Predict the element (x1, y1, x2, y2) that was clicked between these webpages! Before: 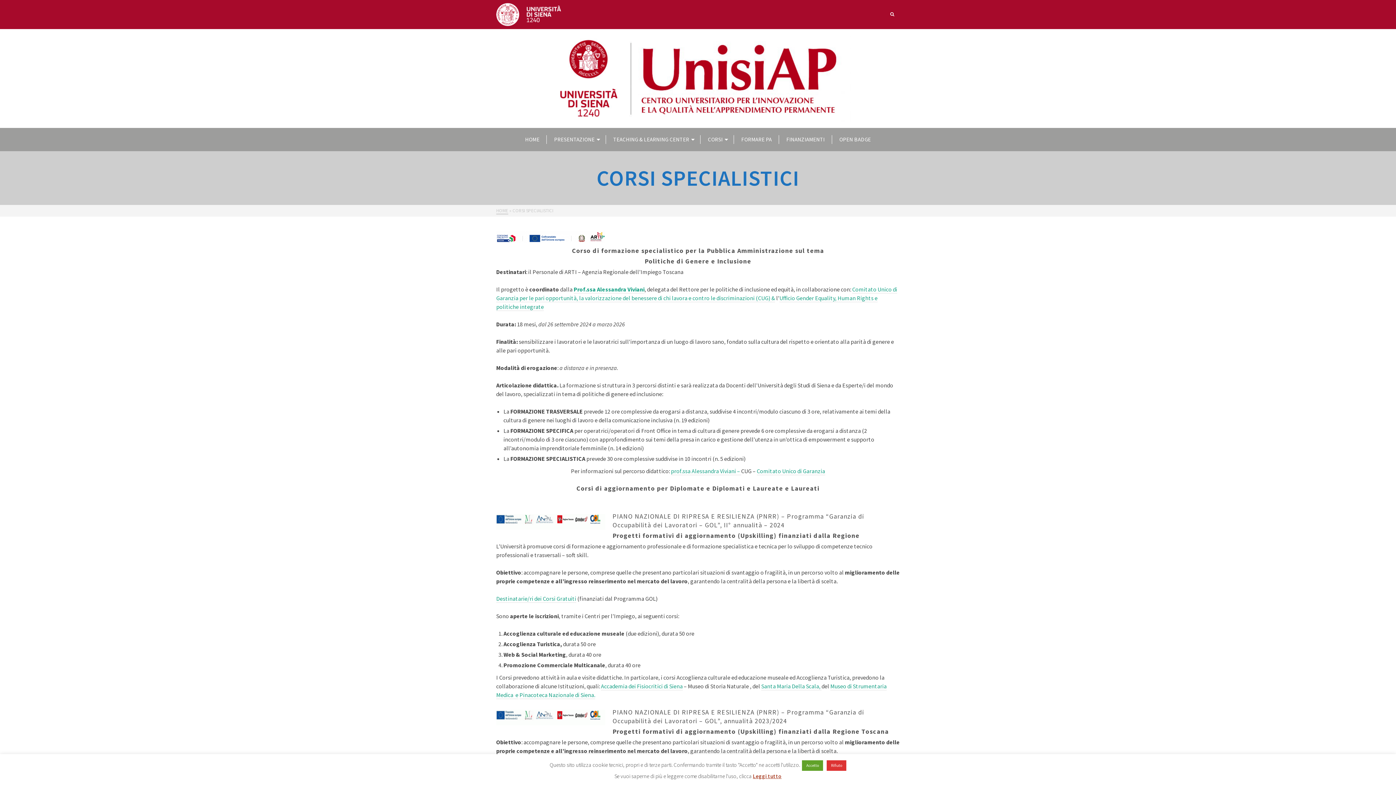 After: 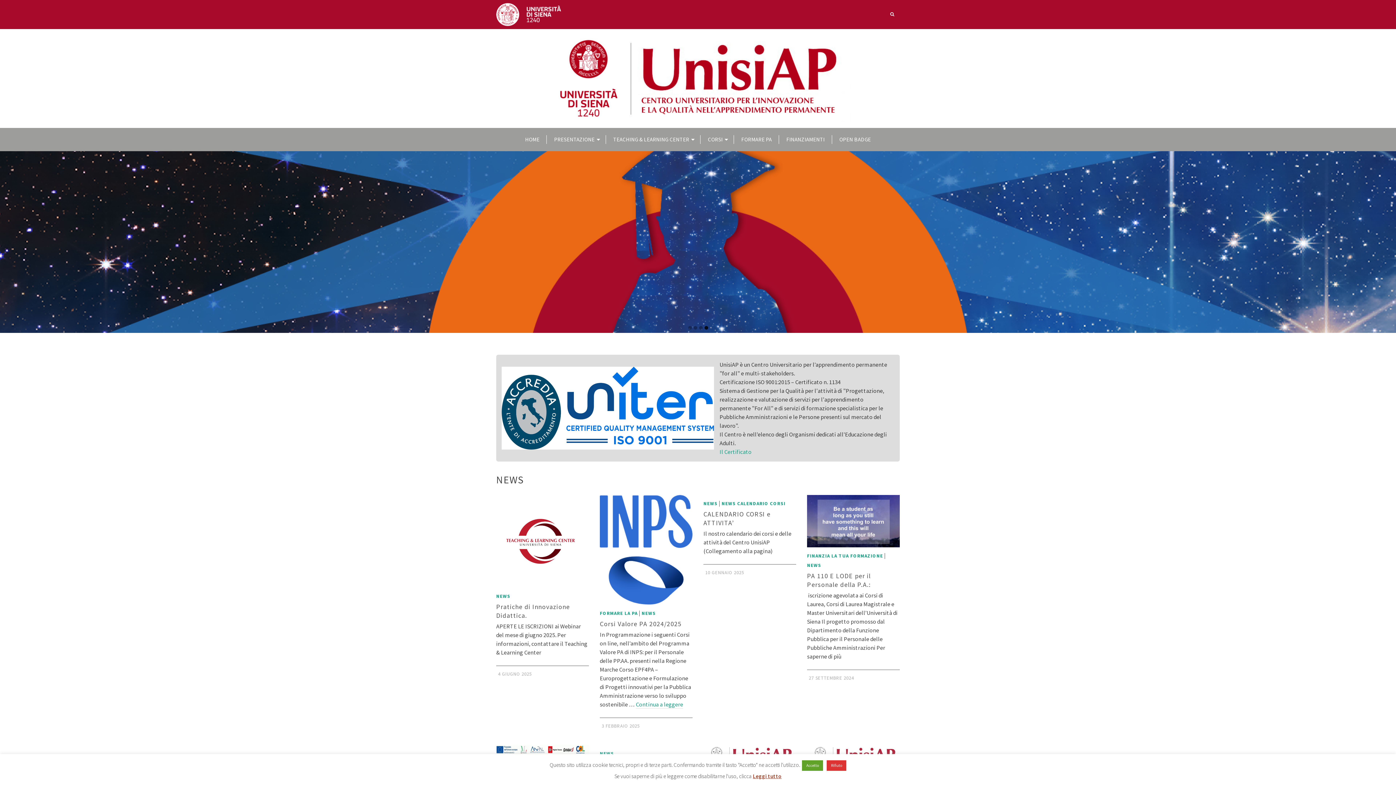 Action: bbox: (517, 128, 546, 151) label: HOME